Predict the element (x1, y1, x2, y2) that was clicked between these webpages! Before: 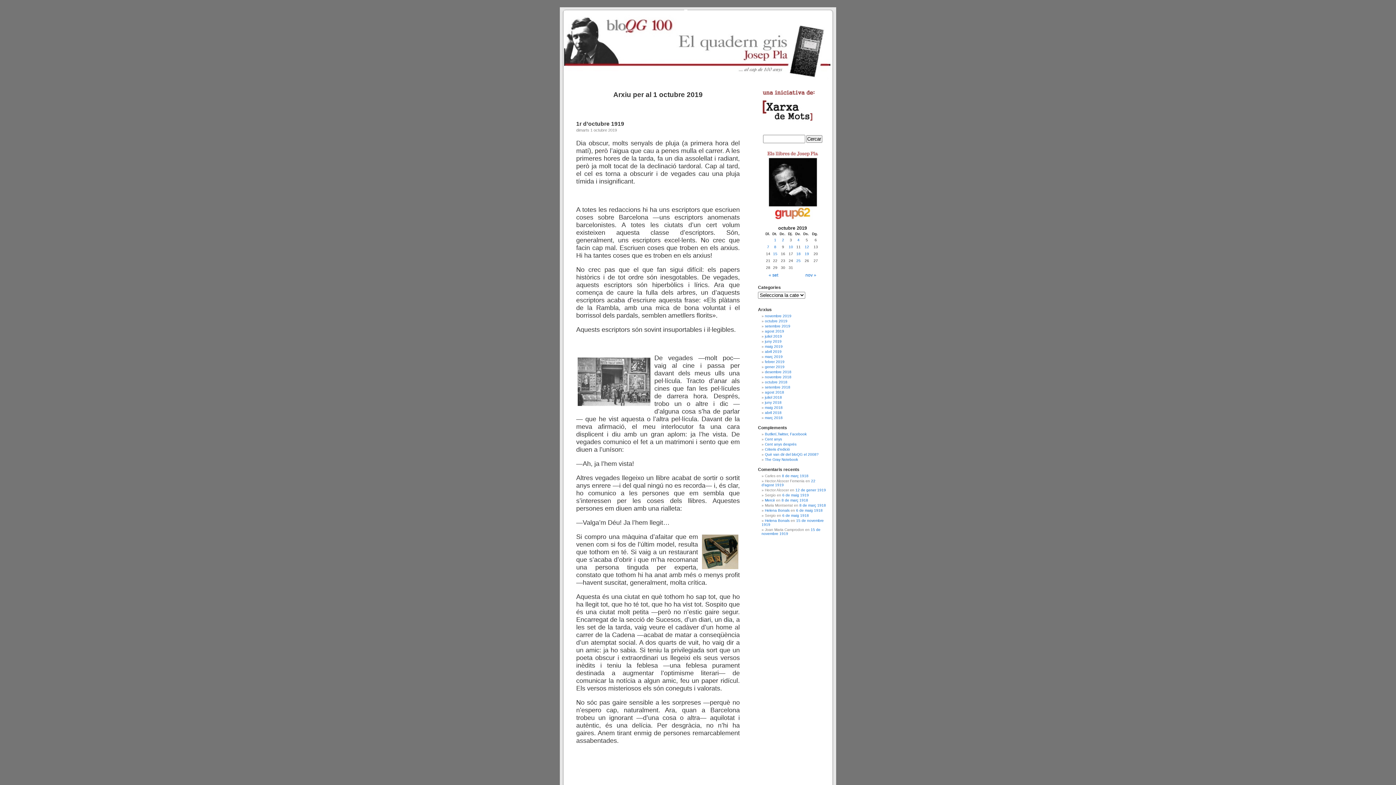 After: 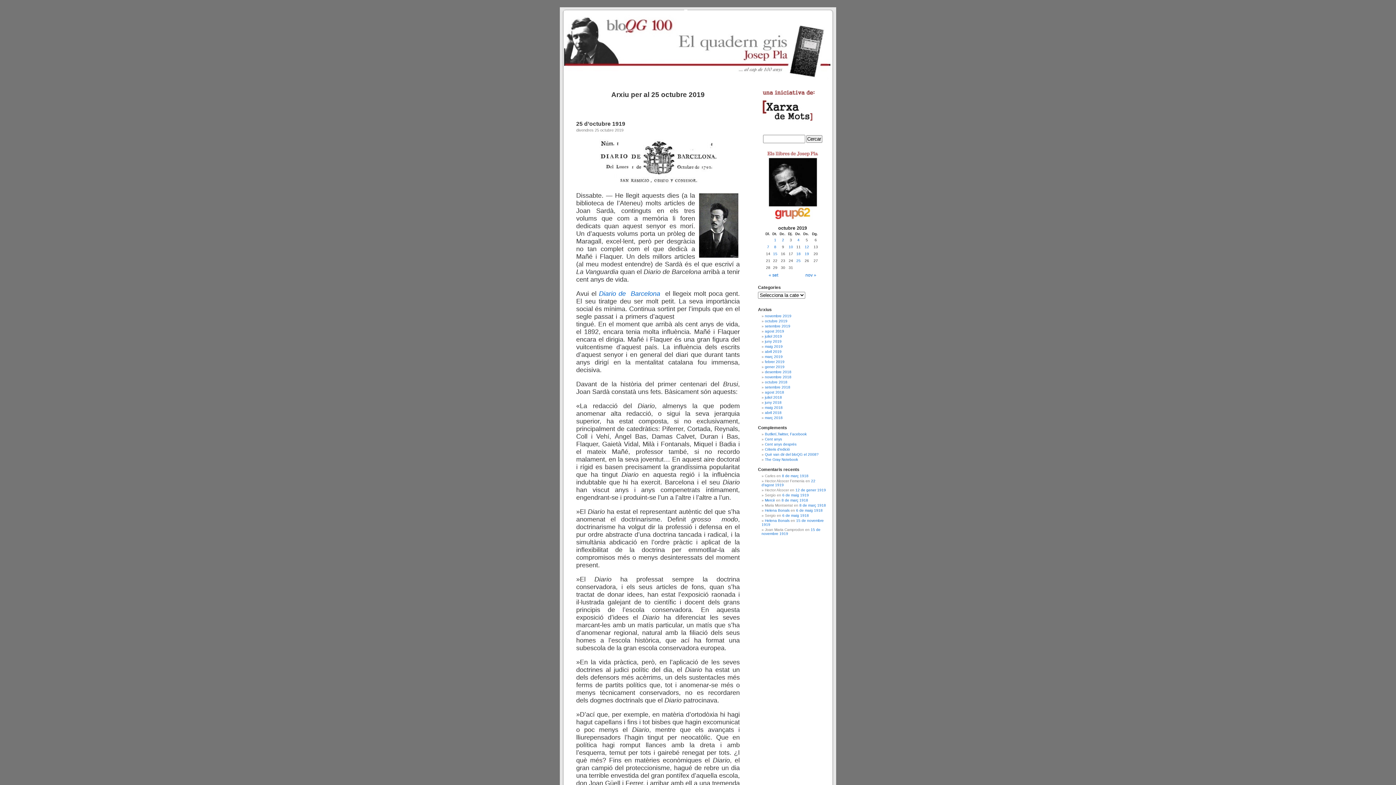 Action: bbox: (795, 258, 802, 262) label: 25